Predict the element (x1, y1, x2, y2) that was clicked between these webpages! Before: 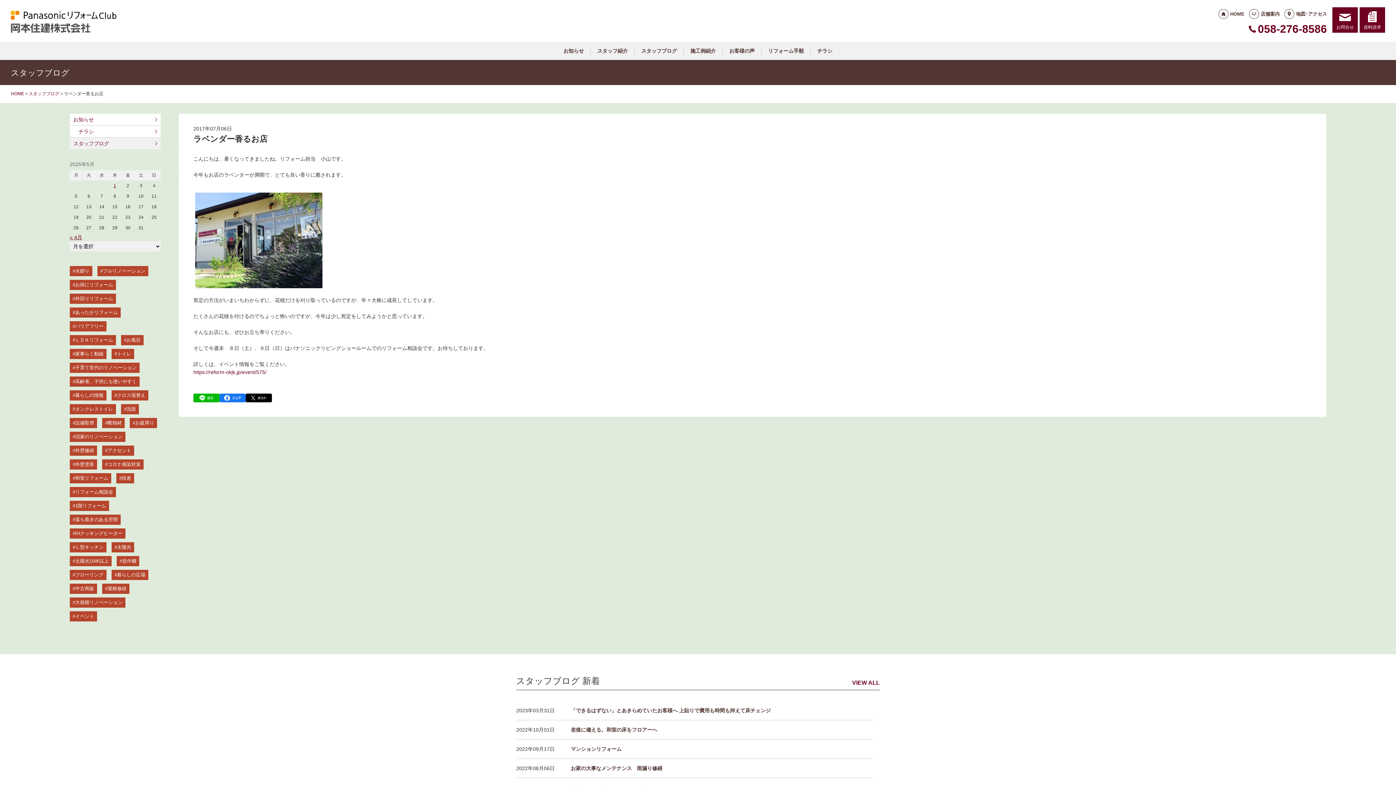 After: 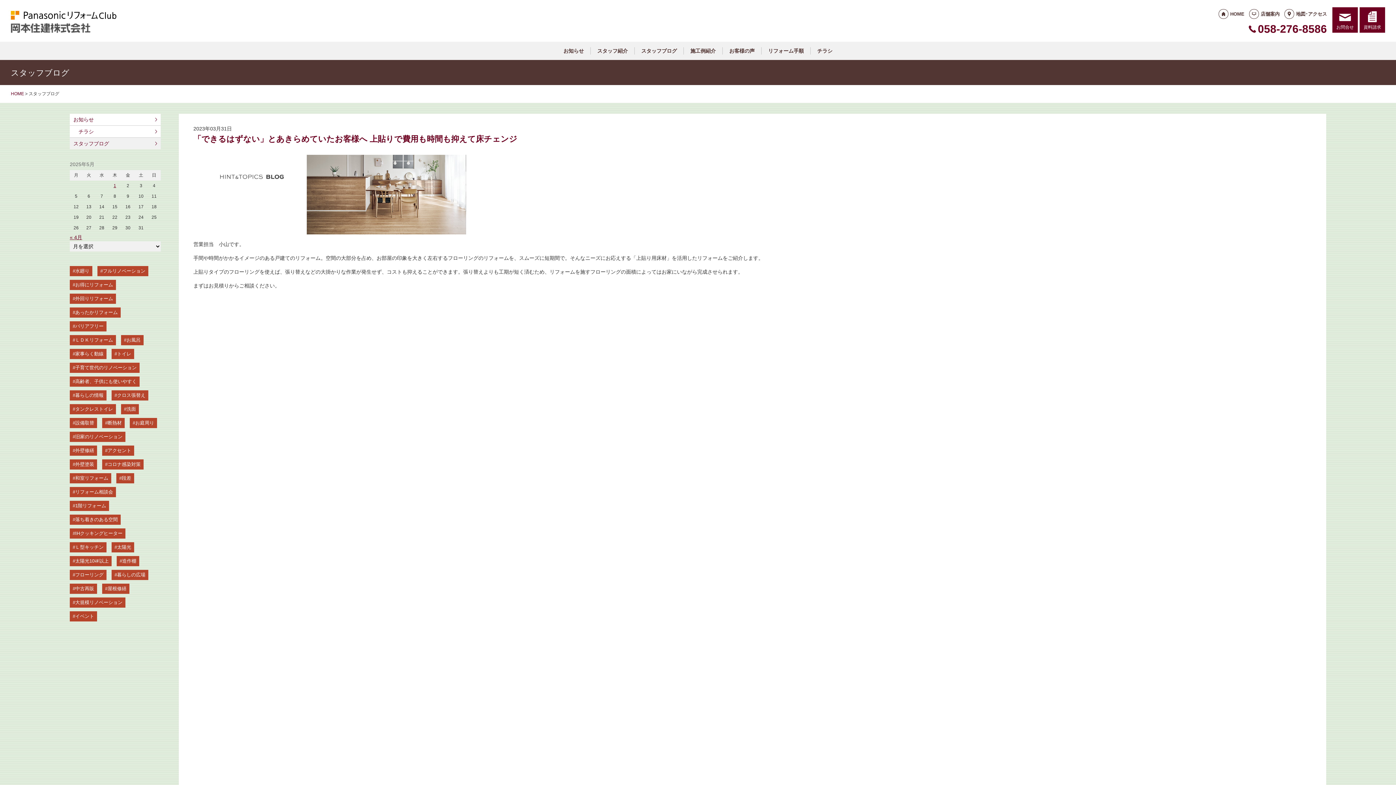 Action: bbox: (28, 91, 59, 96) label: スタッフブログ